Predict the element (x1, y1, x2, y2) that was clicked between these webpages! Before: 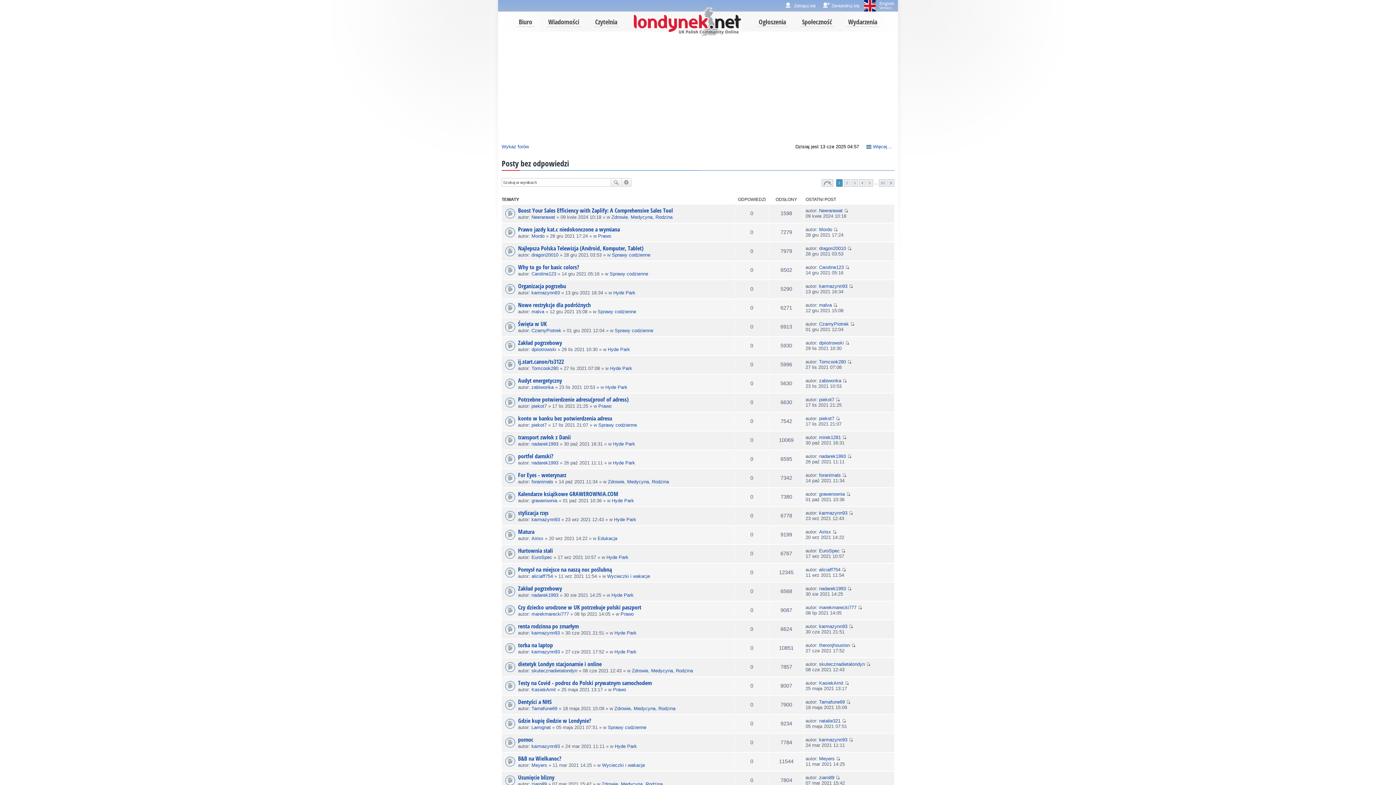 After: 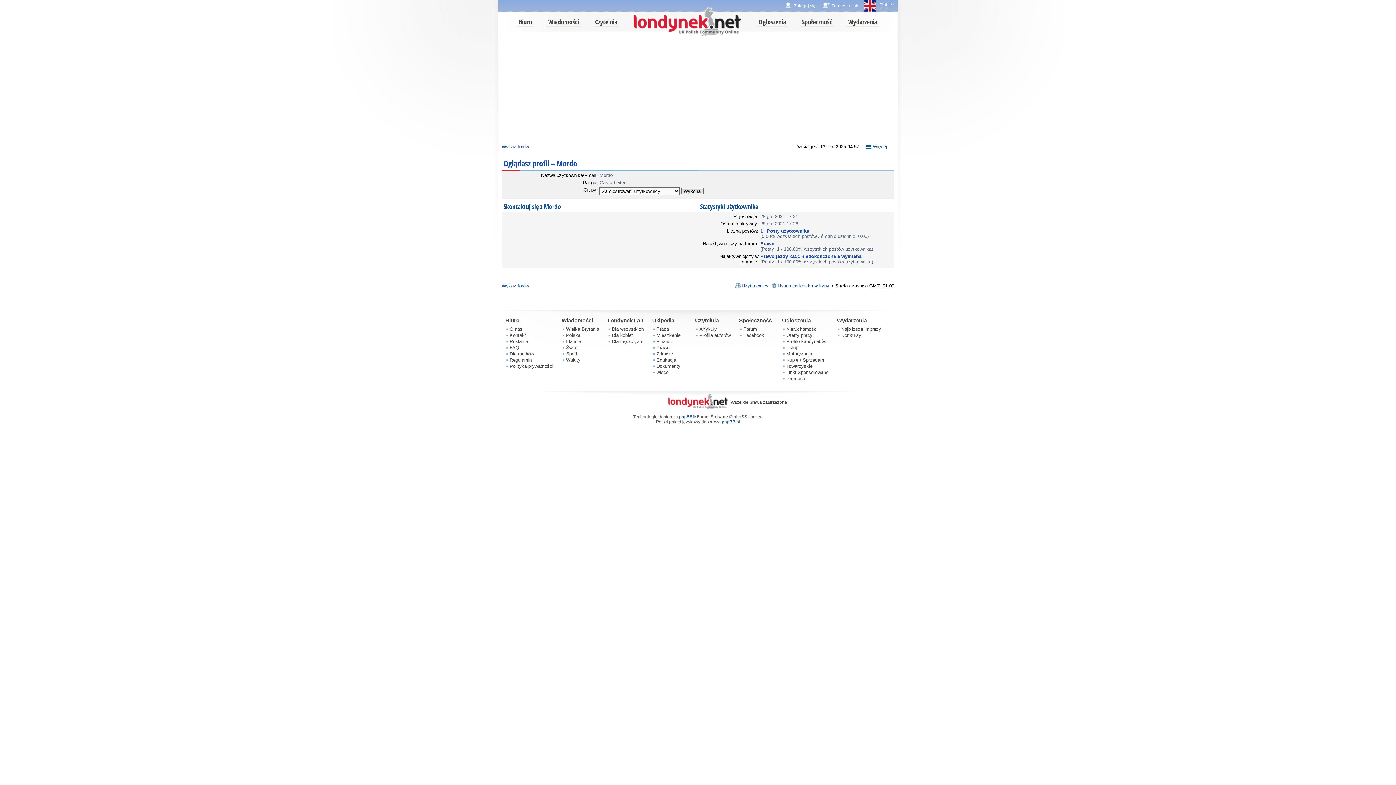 Action: bbox: (819, 226, 832, 232) label: Mordo